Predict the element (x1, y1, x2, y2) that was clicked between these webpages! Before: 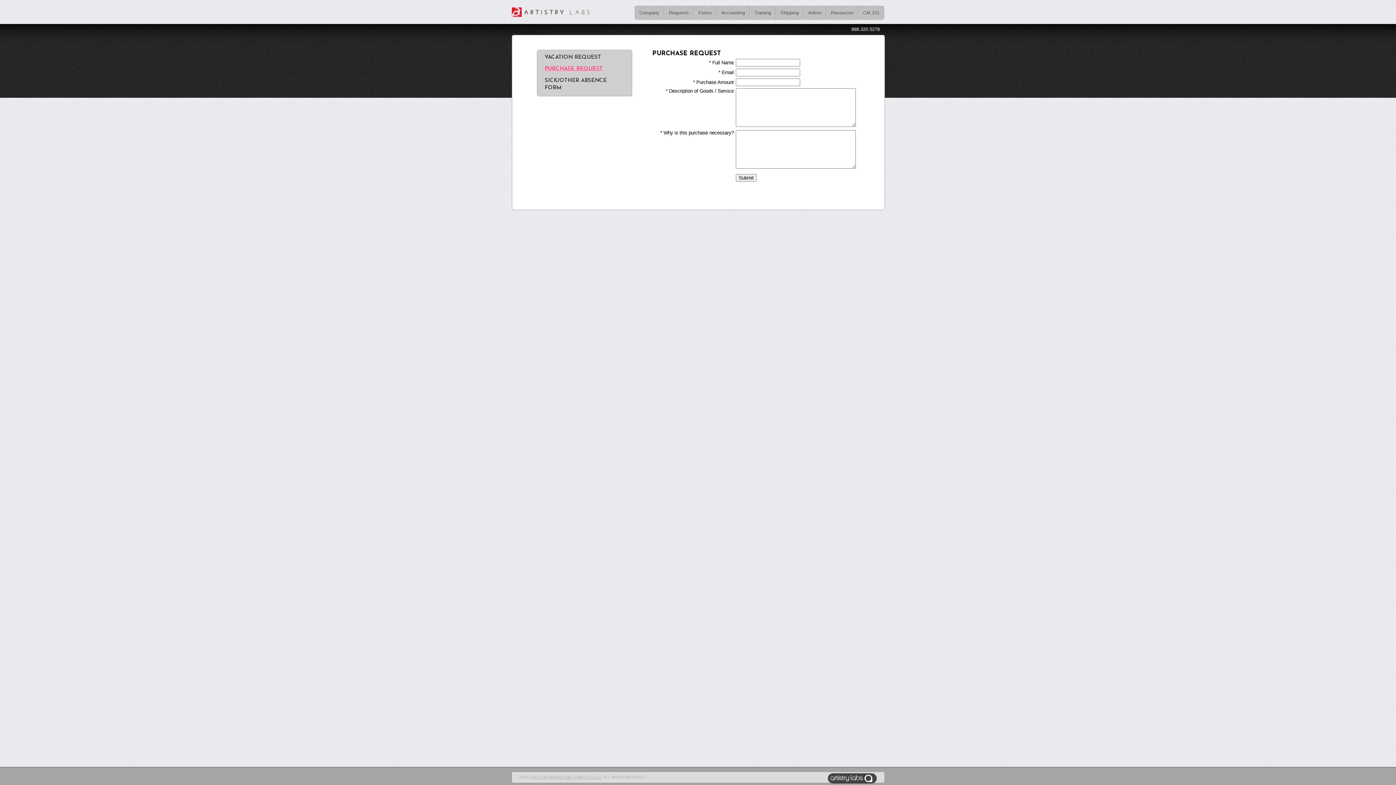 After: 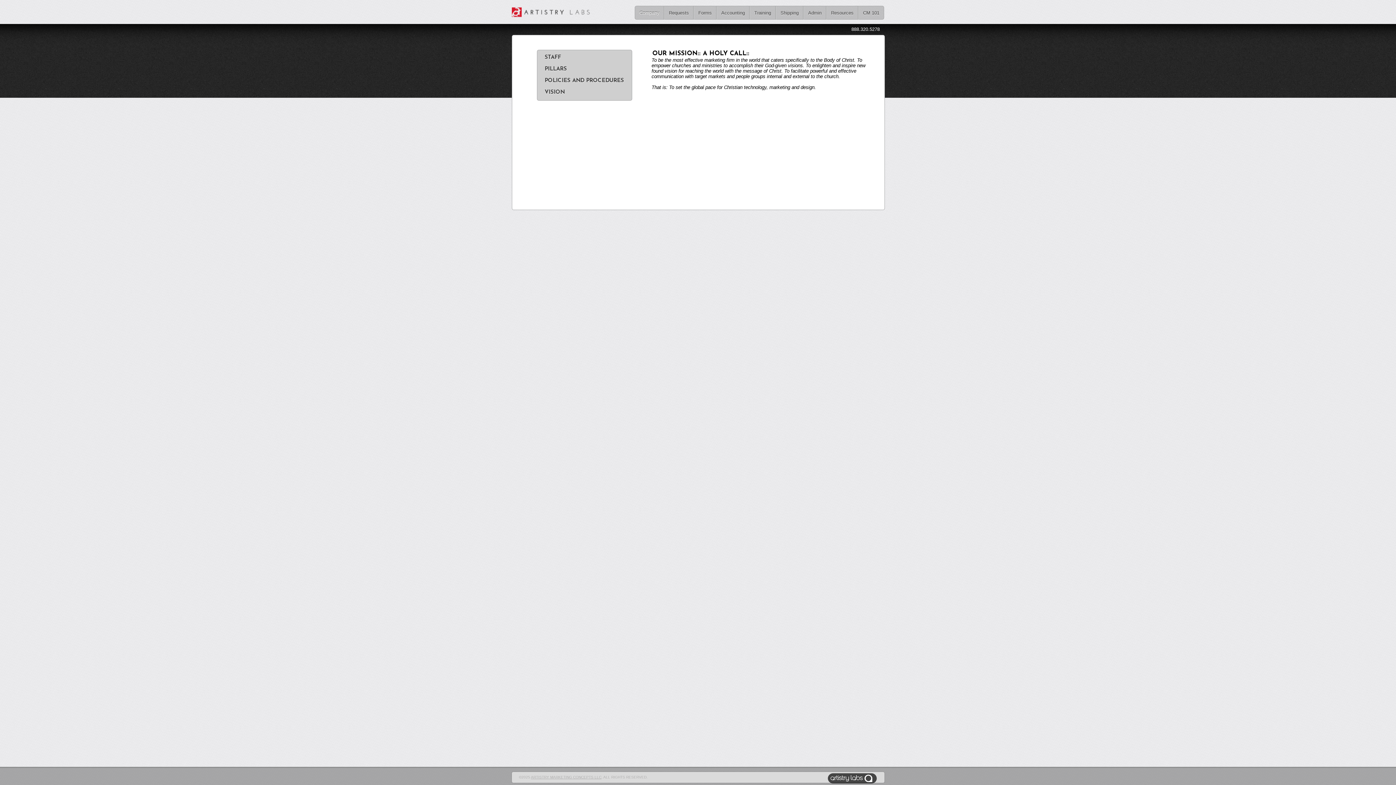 Action: label: ARTISTRY MARKETING CONCEPTS LLC bbox: (531, 775, 601, 779)